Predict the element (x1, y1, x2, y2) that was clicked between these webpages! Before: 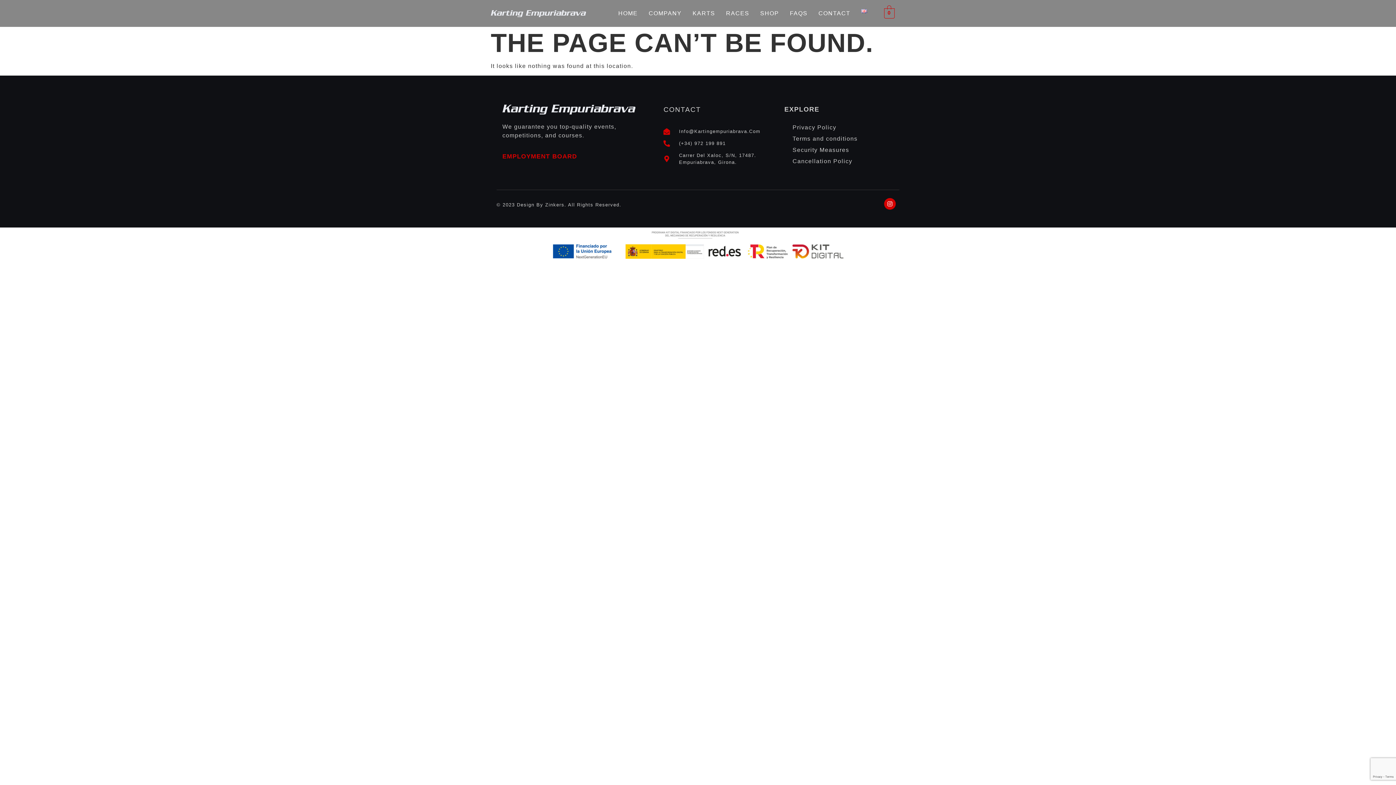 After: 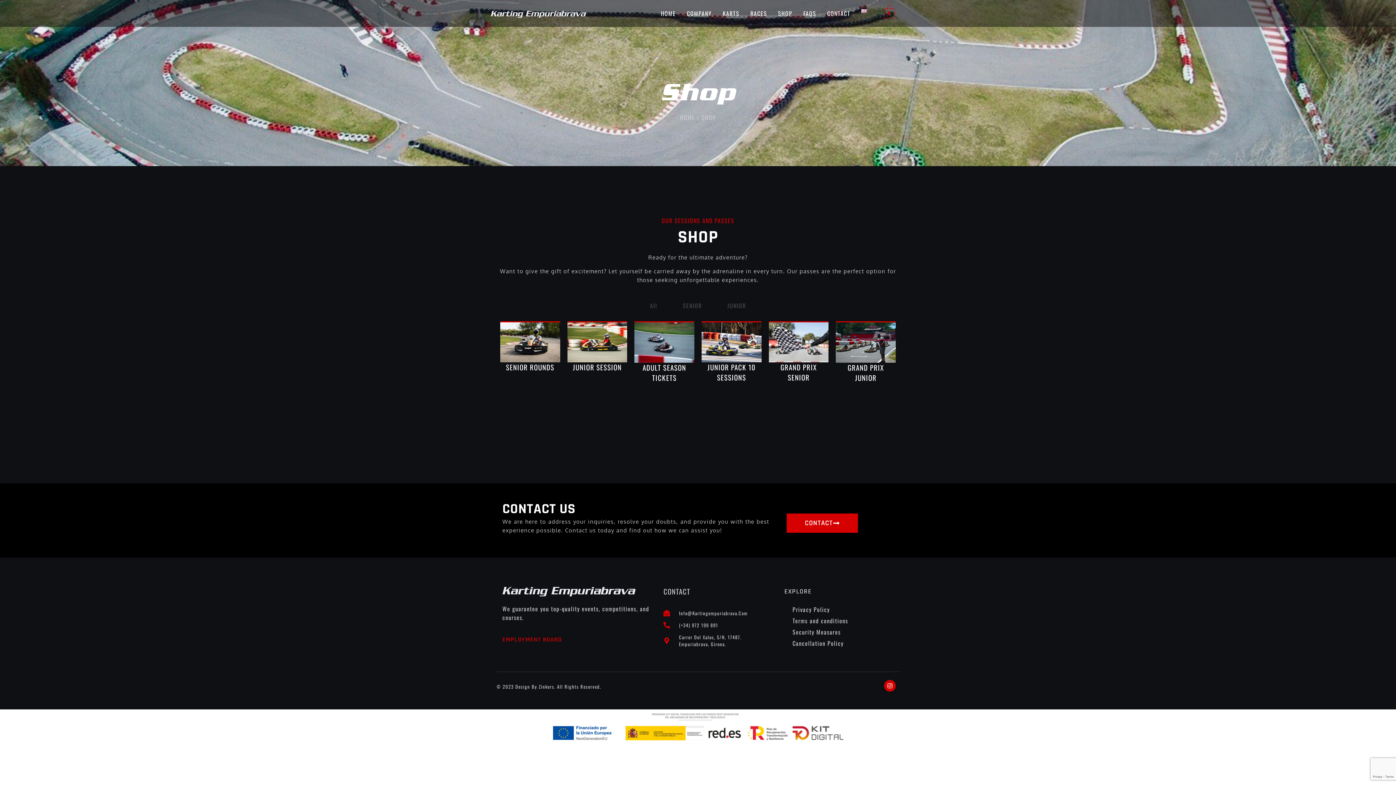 Action: label: SHOP bbox: (754, 3, 784, 23)